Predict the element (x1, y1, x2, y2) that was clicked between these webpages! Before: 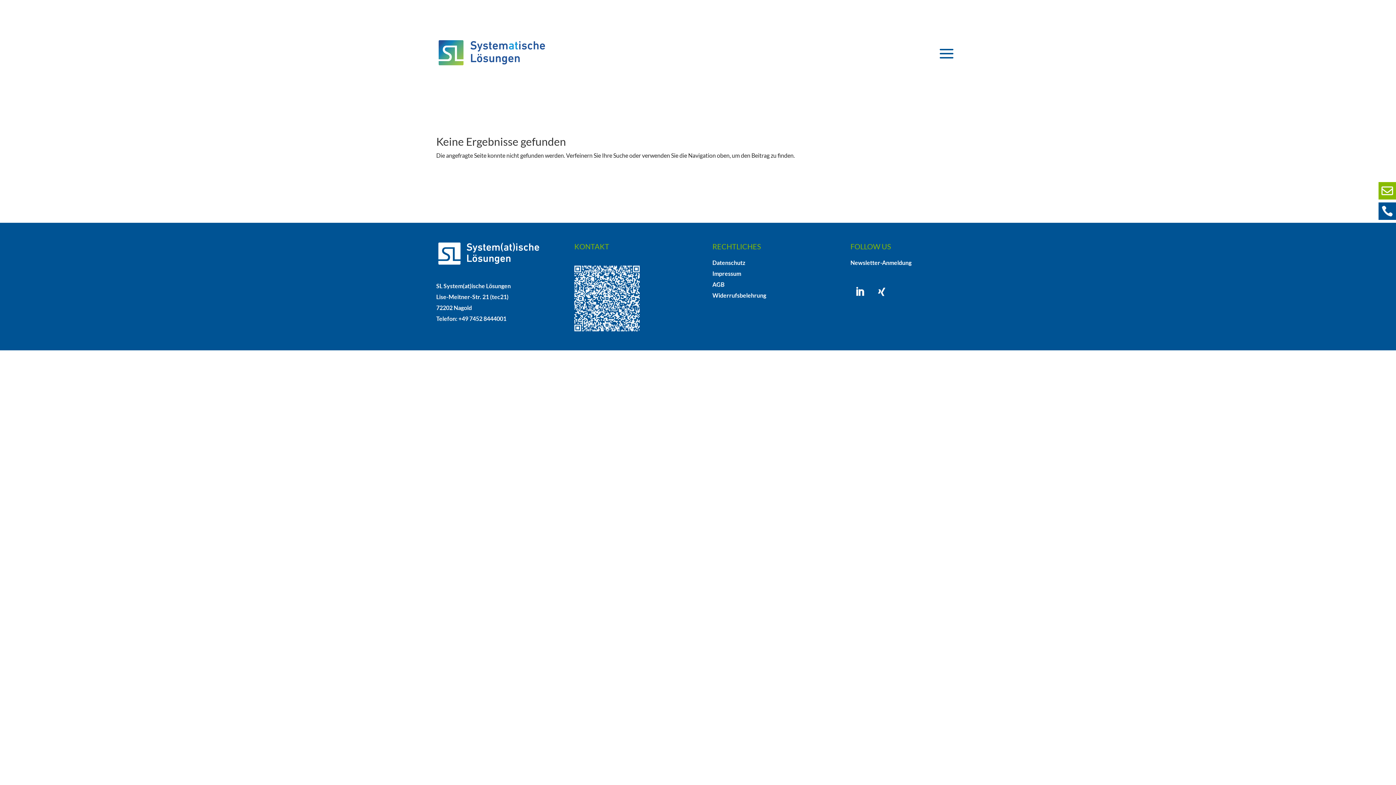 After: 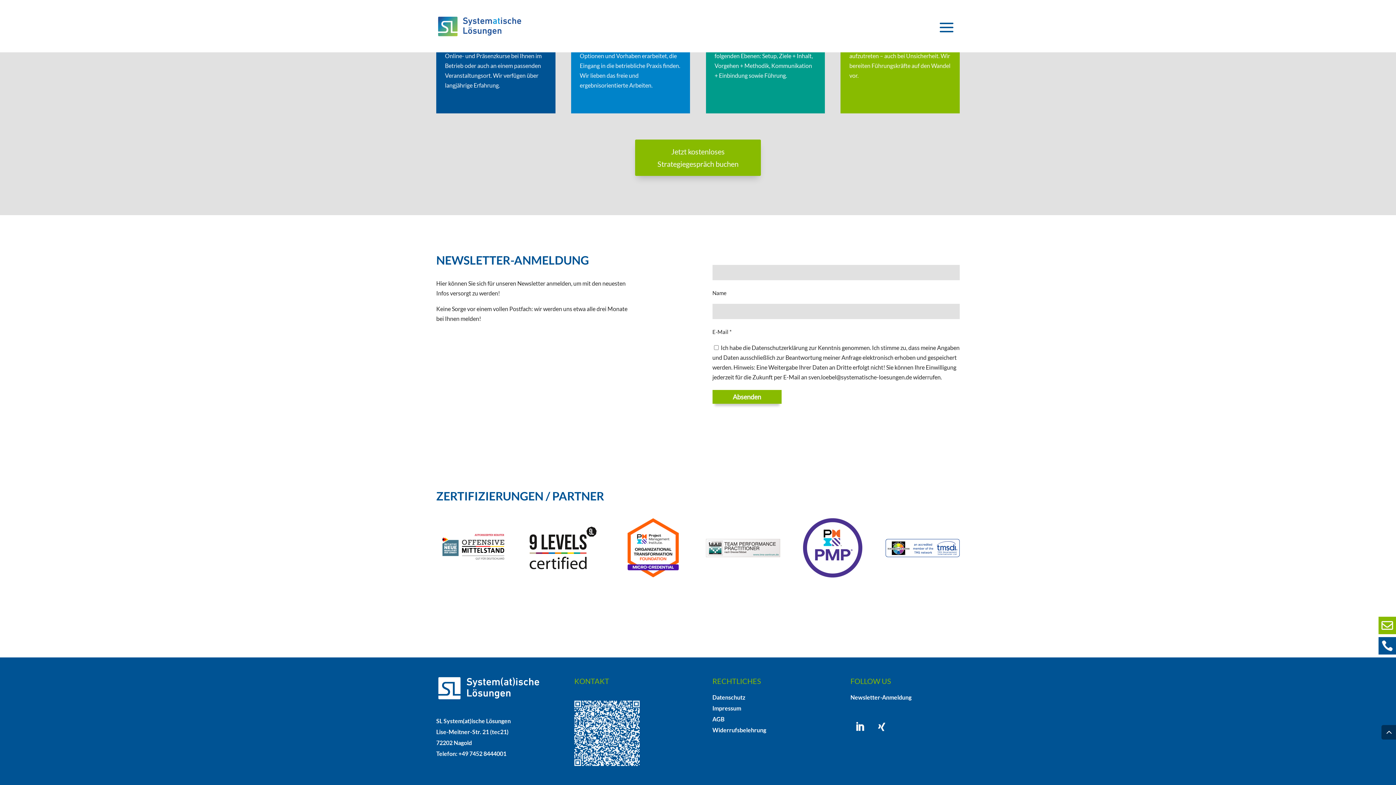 Action: label: Newsletter-Anmeldung bbox: (850, 259, 911, 266)